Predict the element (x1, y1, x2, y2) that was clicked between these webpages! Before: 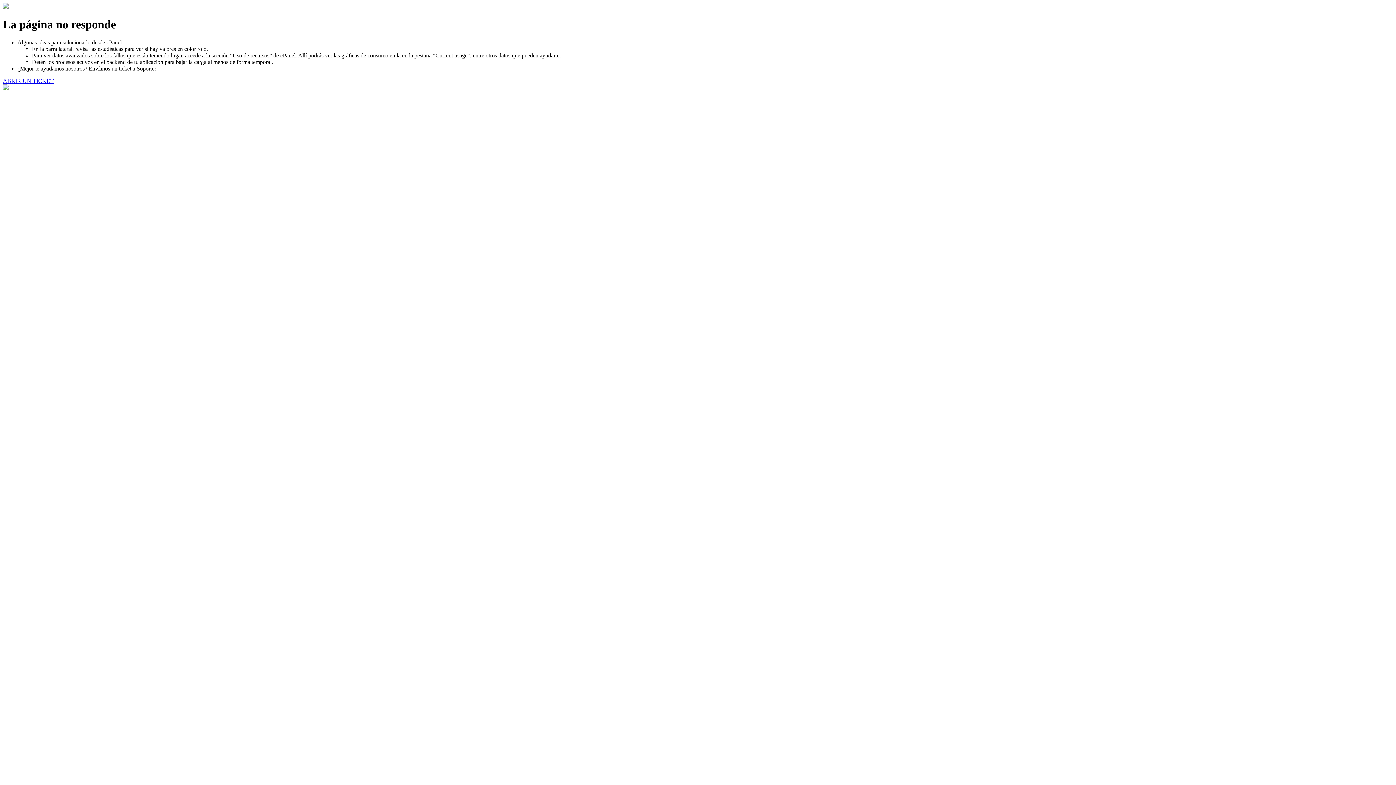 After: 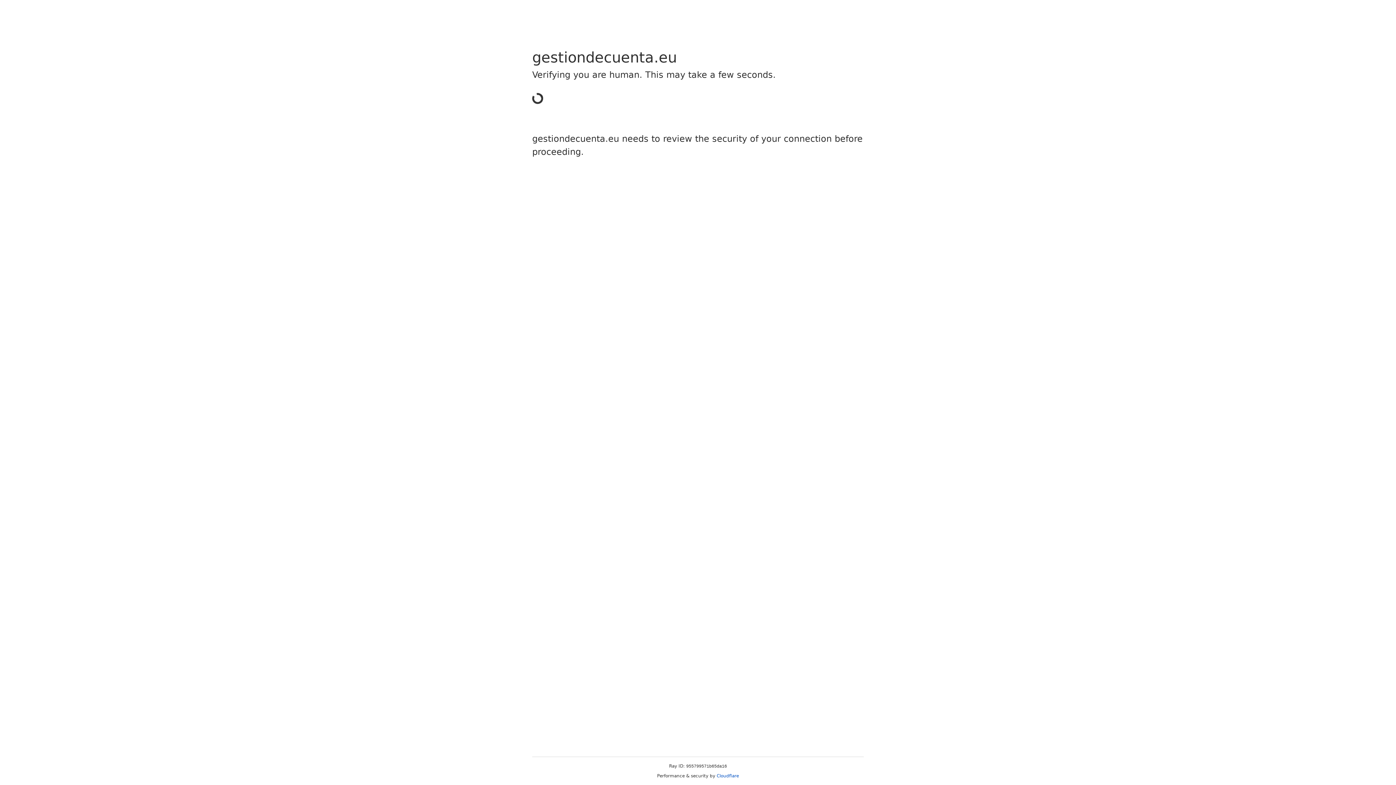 Action: bbox: (2, 77, 53, 83) label: ABRIR UN TICKET